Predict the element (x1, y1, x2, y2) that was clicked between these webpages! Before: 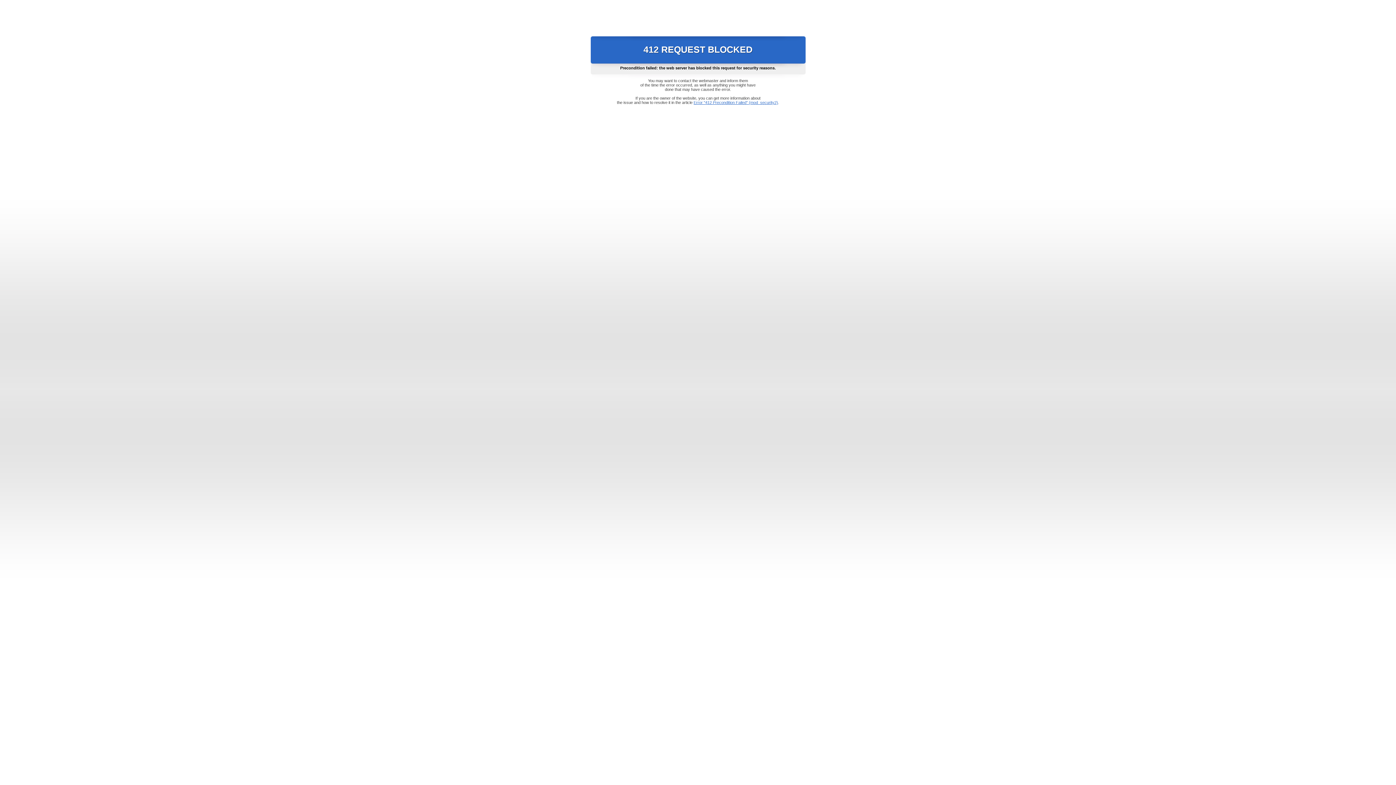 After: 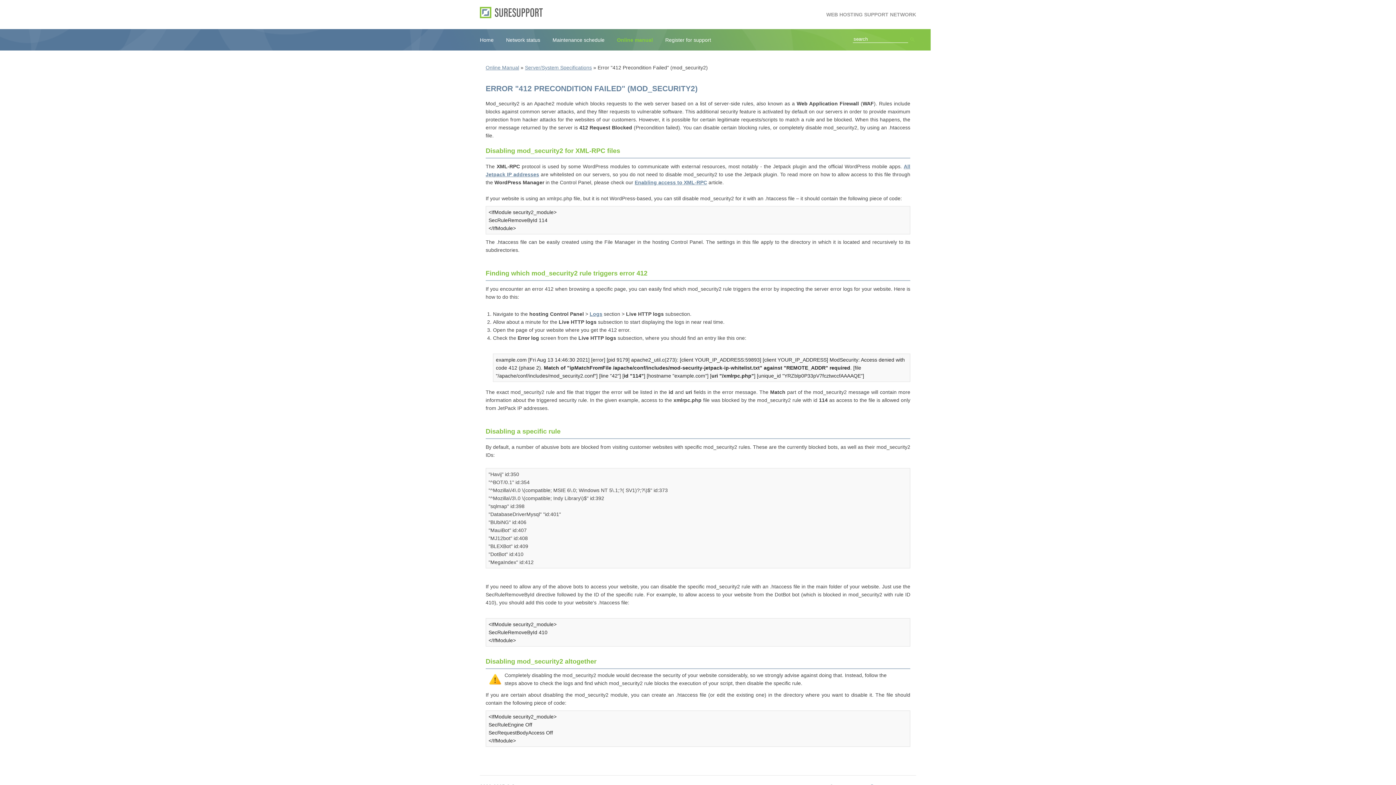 Action: label: Error "412 Precondition Failed" (mod_security2) bbox: (693, 100, 778, 104)